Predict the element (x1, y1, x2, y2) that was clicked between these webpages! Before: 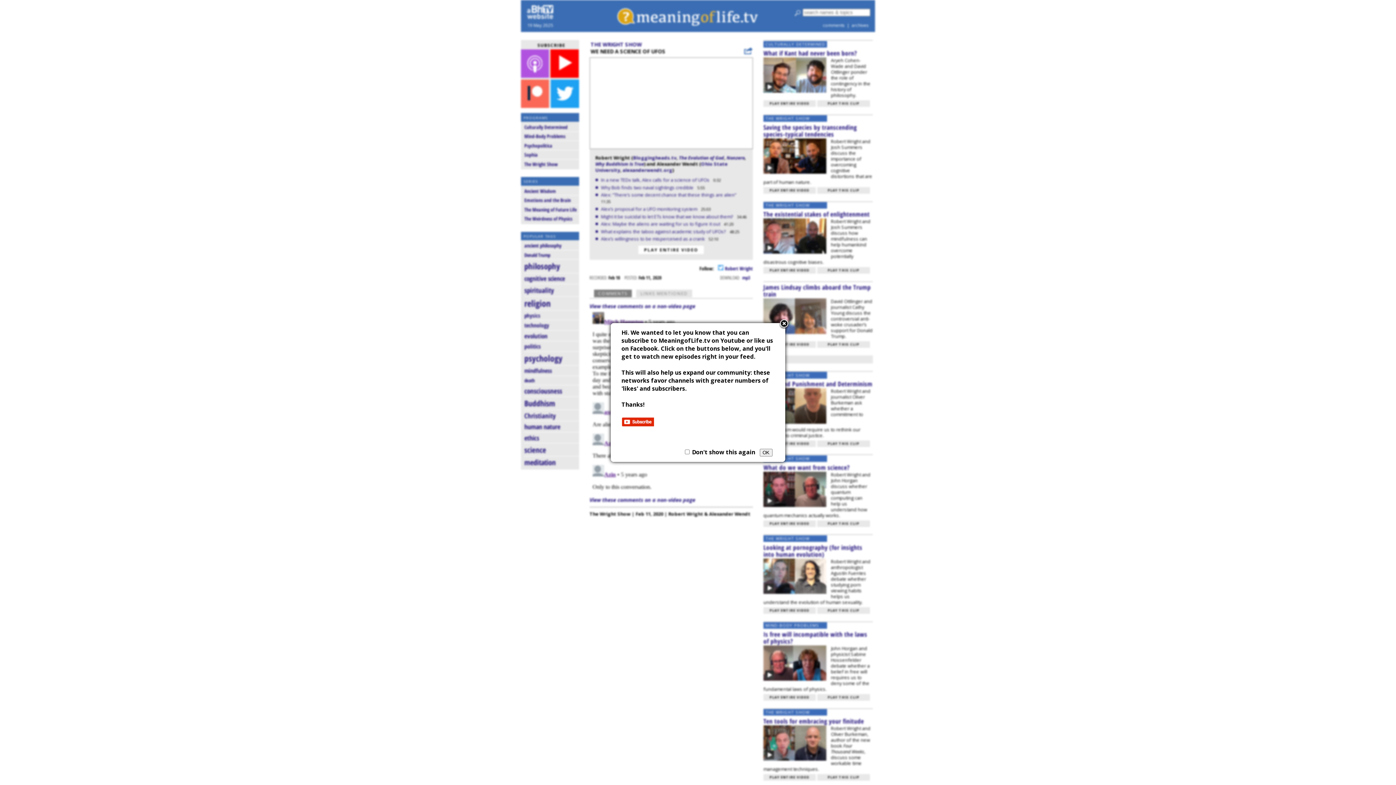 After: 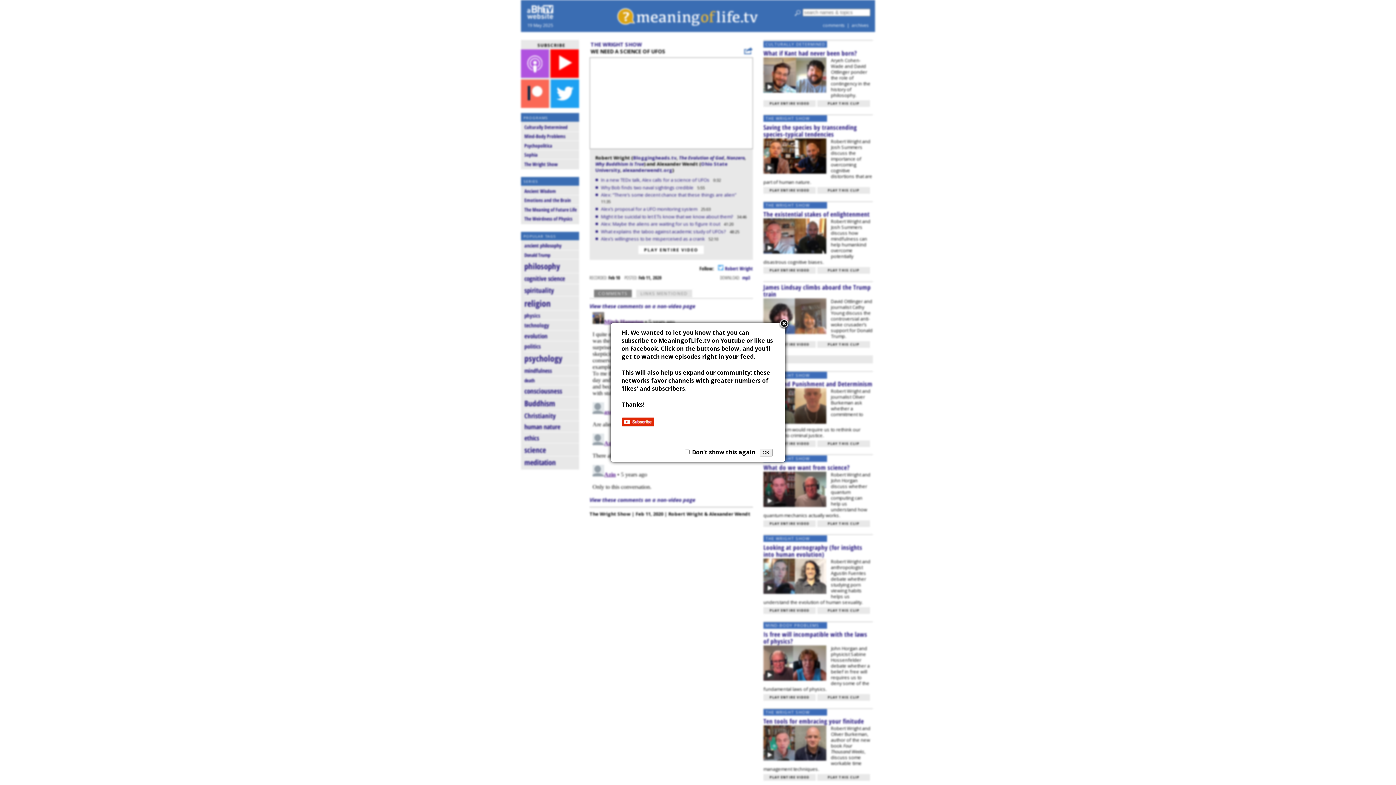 Action: bbox: (621, 421, 654, 429)